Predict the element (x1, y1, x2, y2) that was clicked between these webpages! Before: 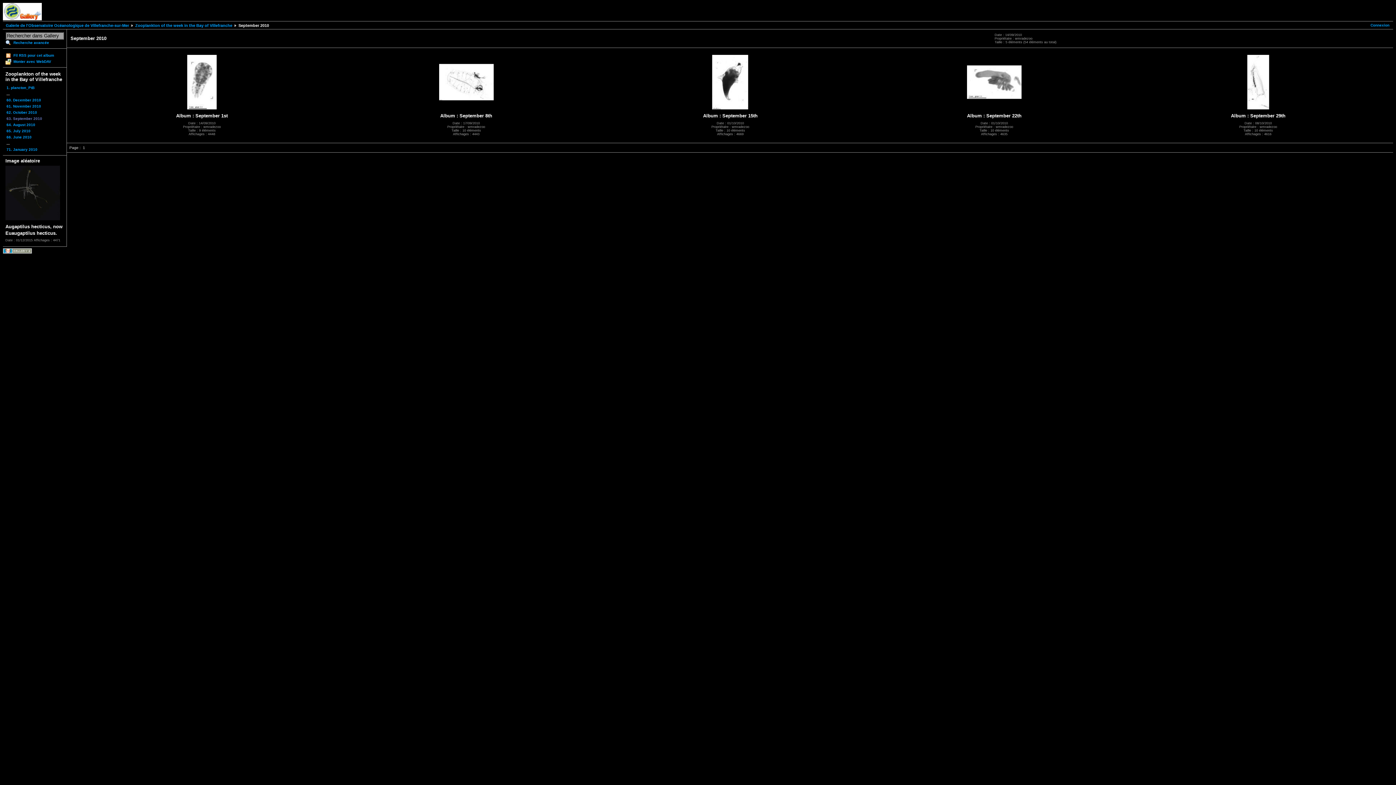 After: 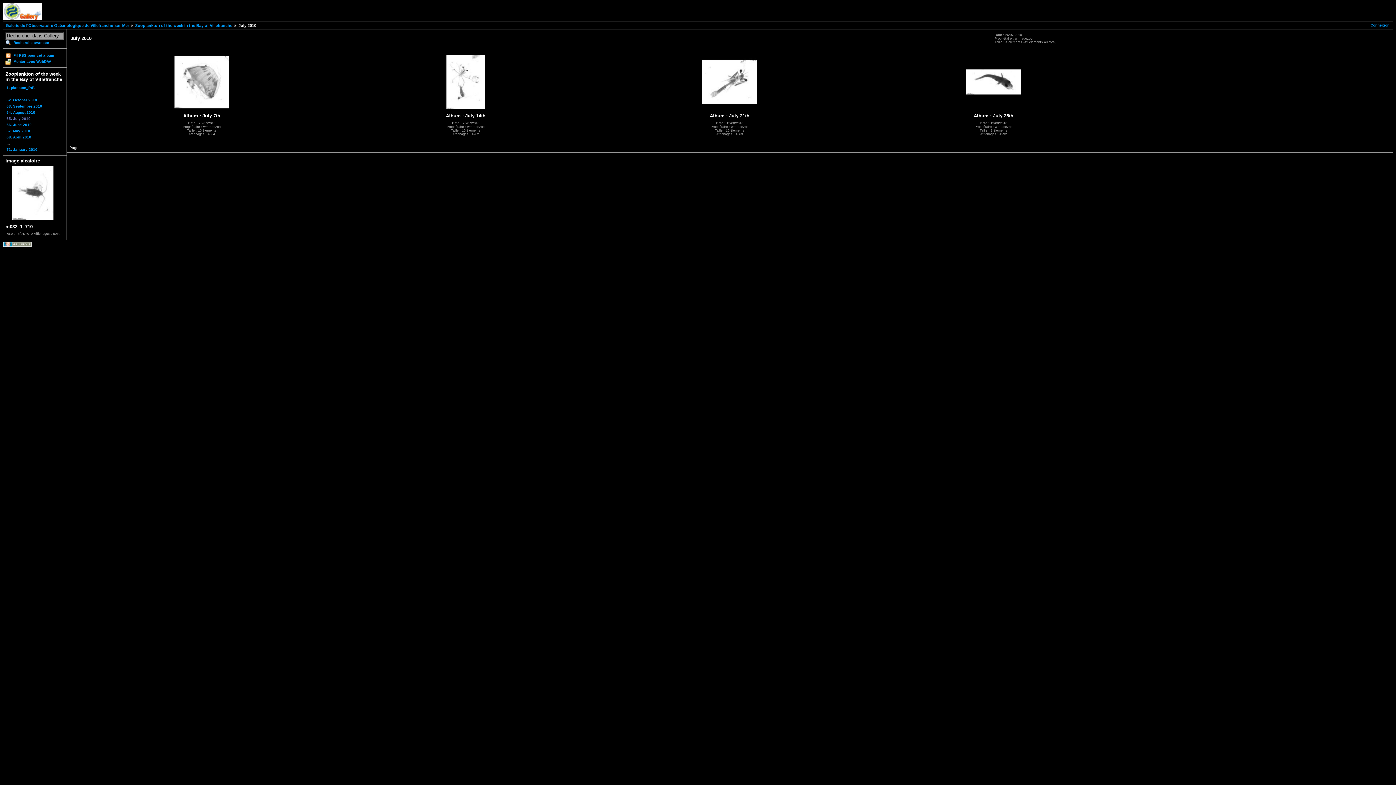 Action: label: 65. July 2010 bbox: (5, 127, 64, 134)